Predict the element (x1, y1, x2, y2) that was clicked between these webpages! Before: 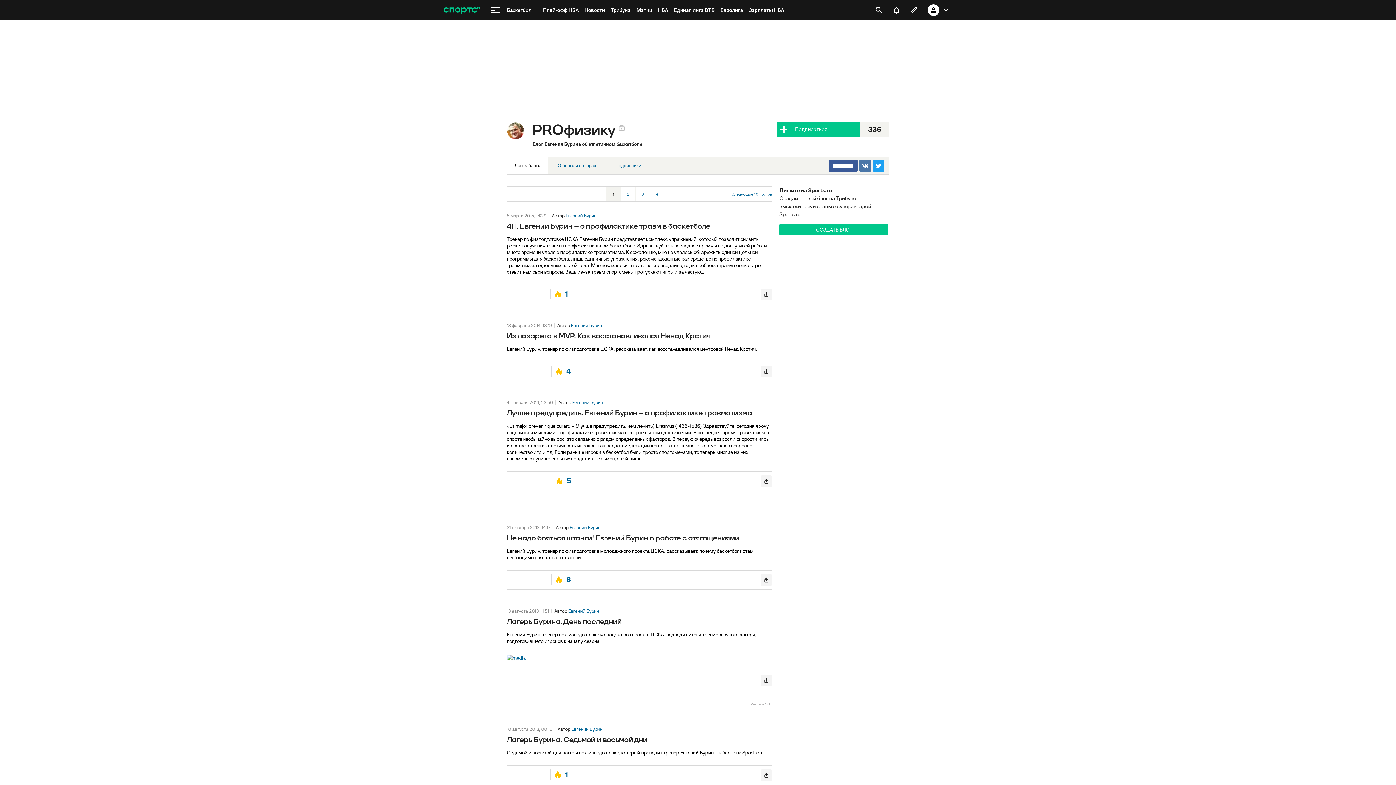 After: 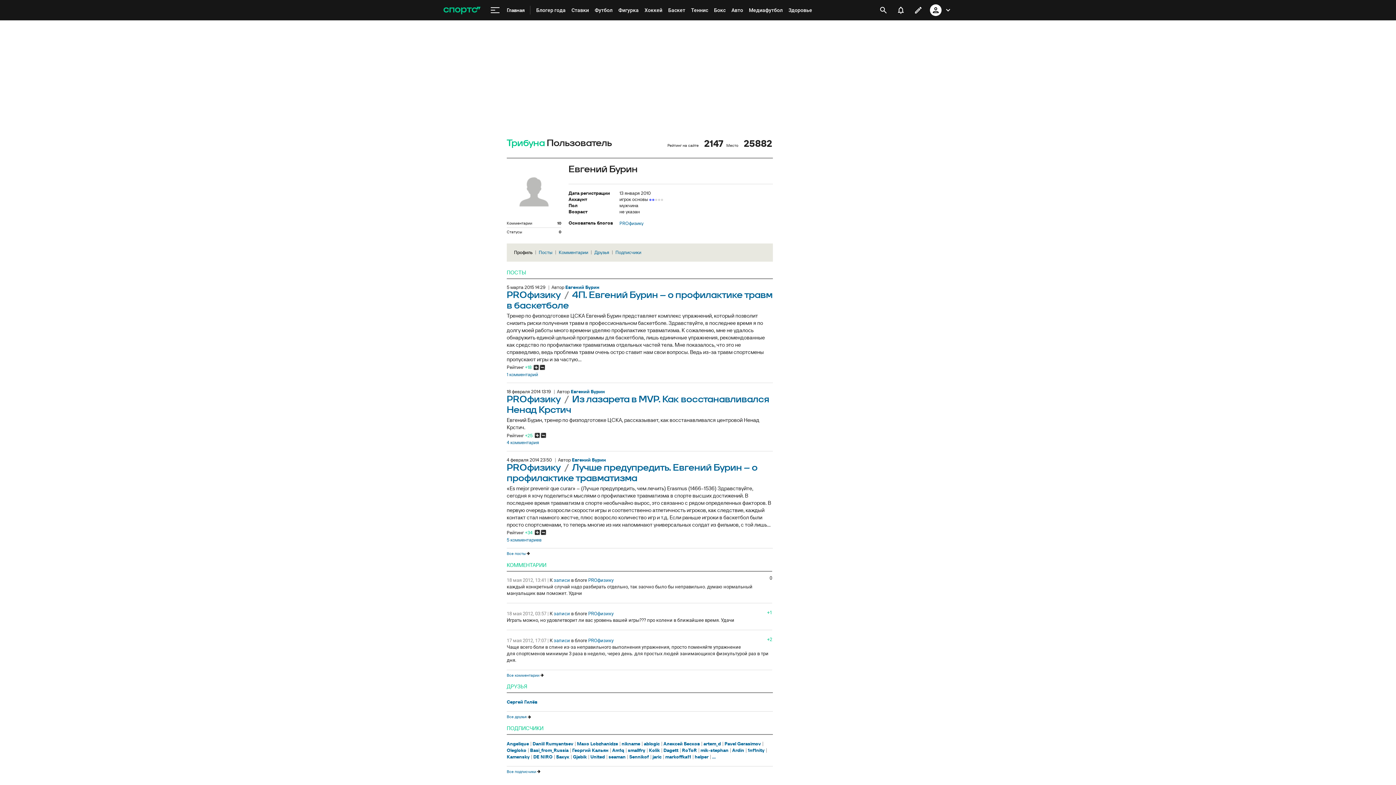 Action: bbox: (572, 399, 603, 405) label: Евгений Бурин